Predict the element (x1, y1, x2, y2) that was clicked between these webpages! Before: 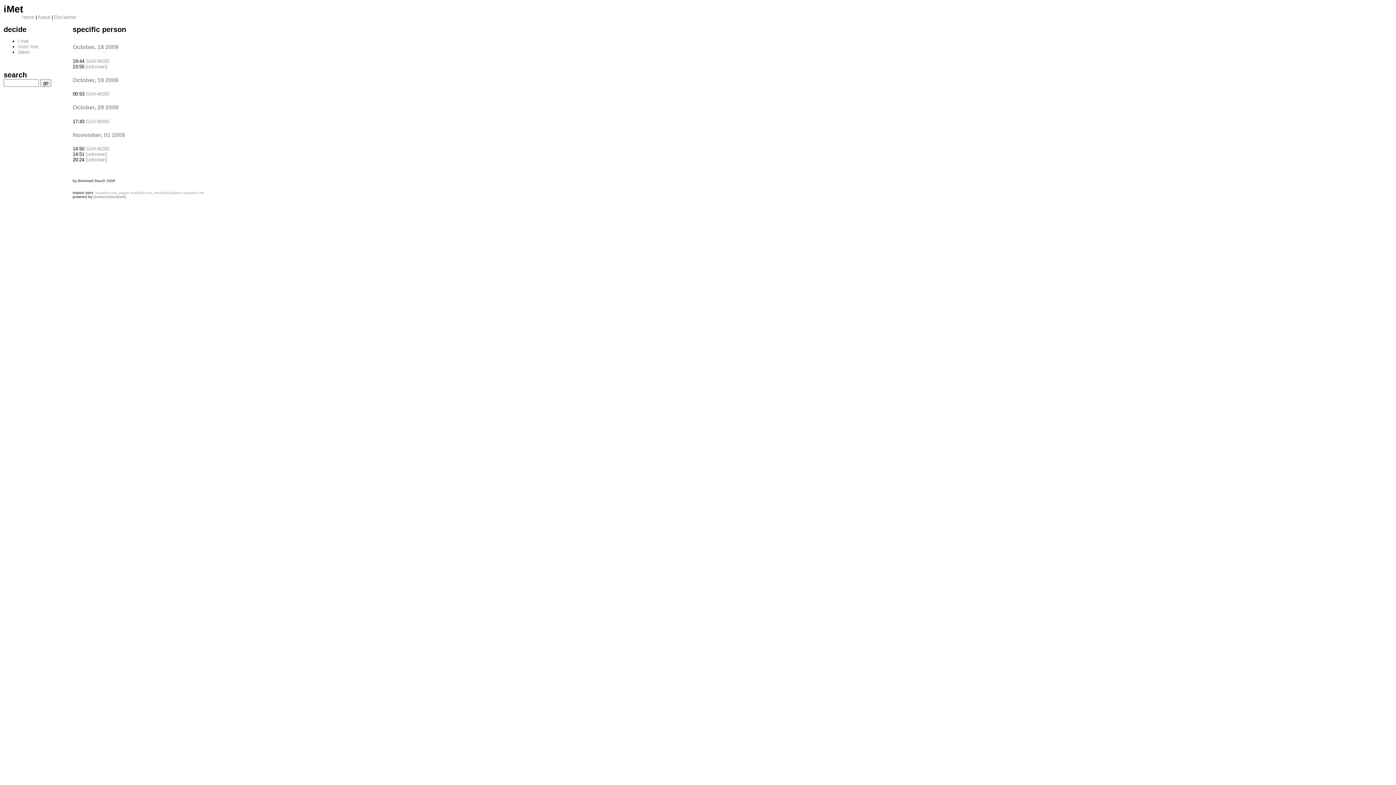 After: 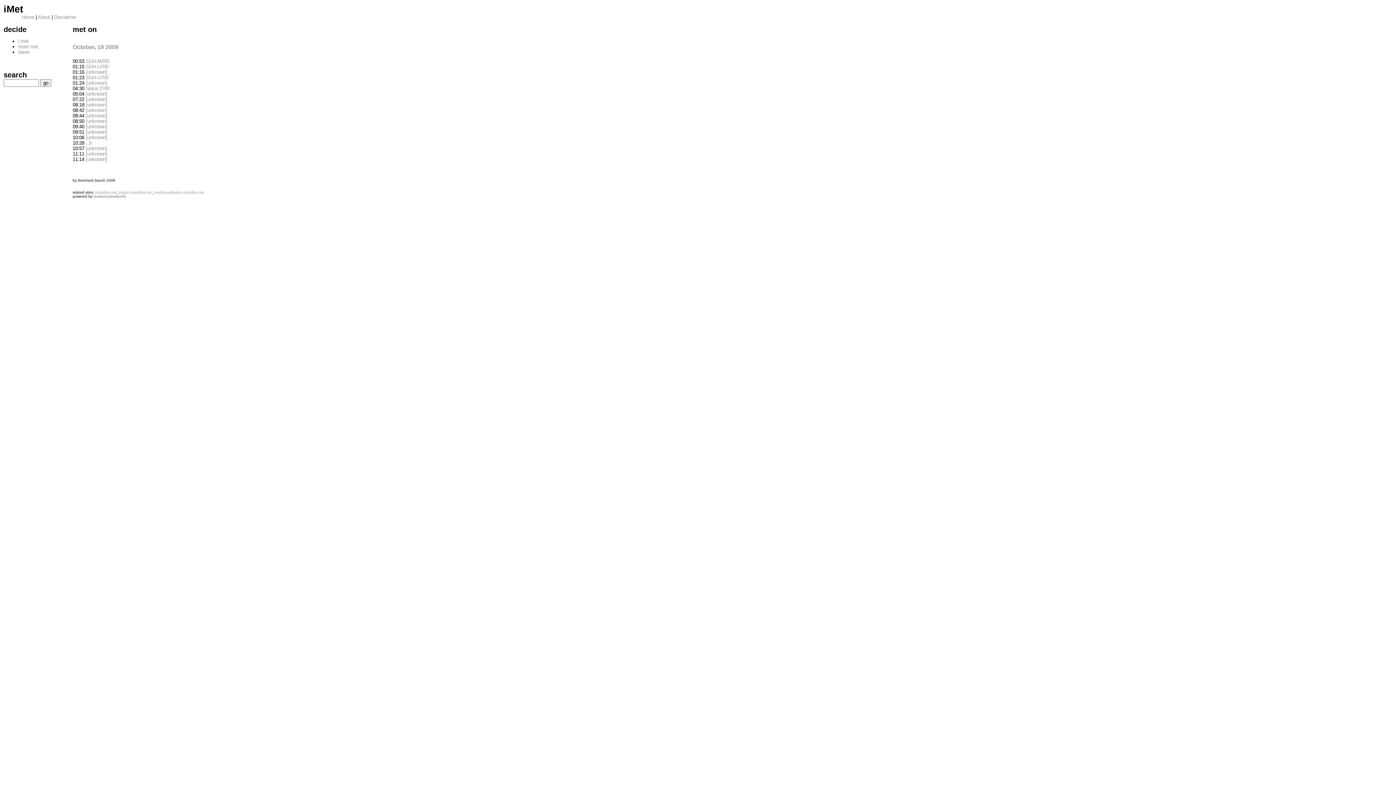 Action: bbox: (72, 77, 118, 83) label: October, 19 2009